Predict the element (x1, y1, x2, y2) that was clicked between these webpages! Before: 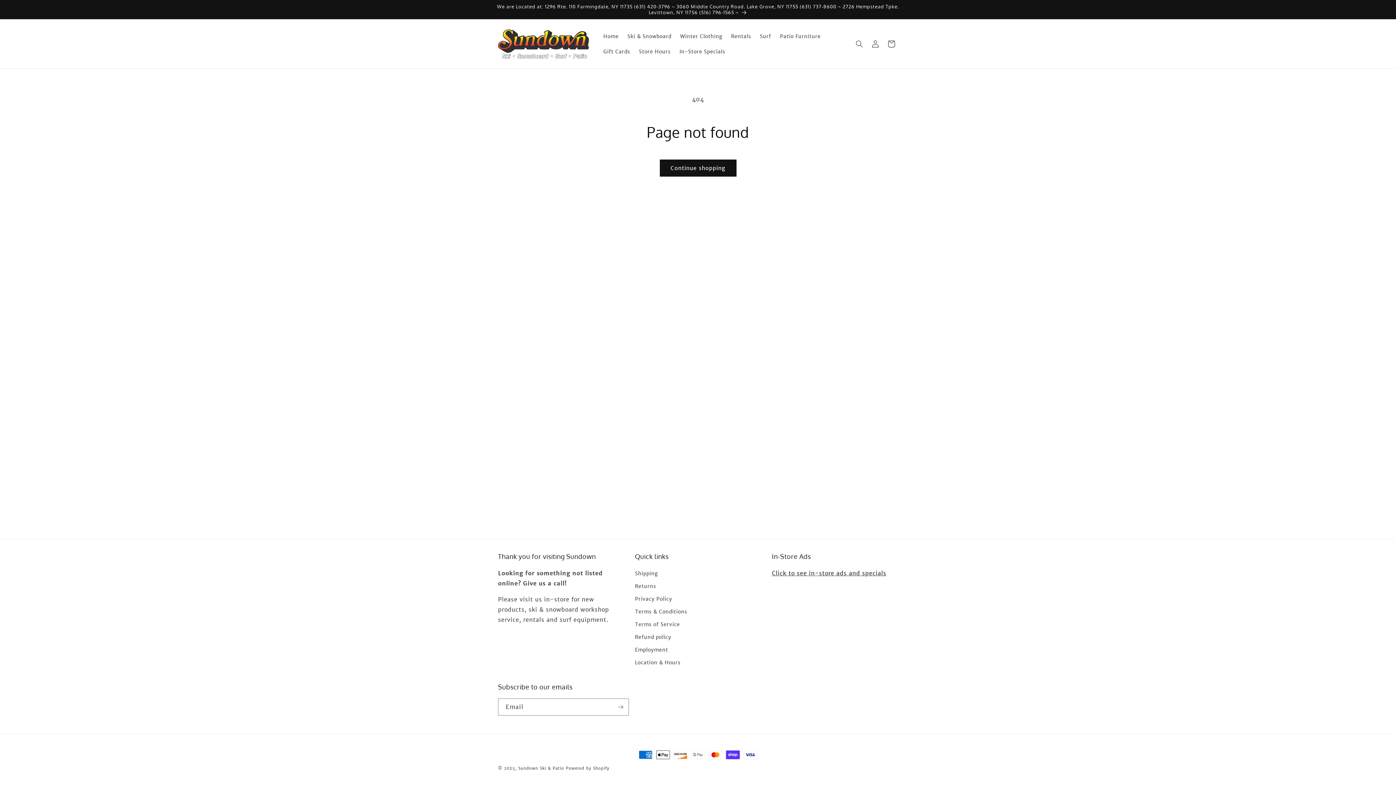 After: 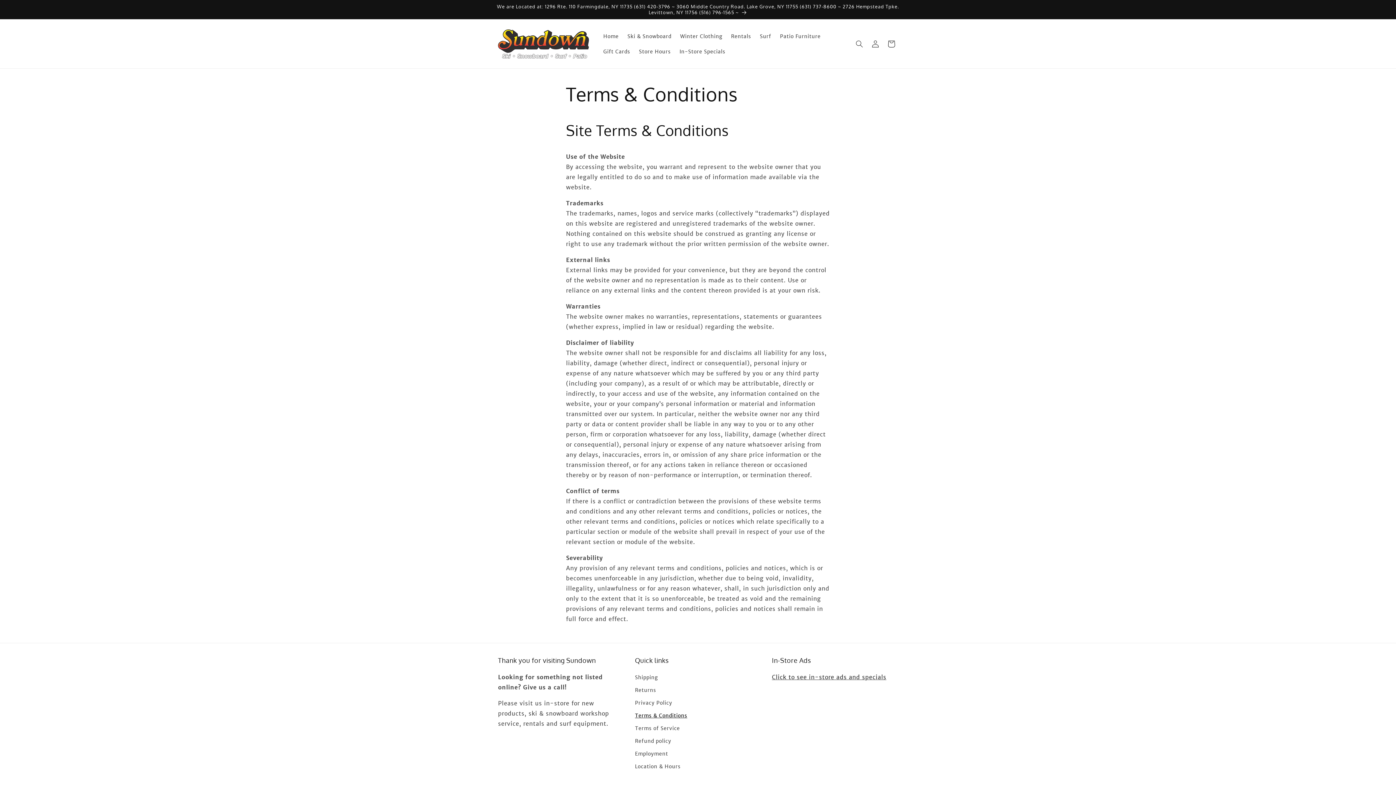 Action: label: Terms & Conditions bbox: (635, 605, 687, 618)